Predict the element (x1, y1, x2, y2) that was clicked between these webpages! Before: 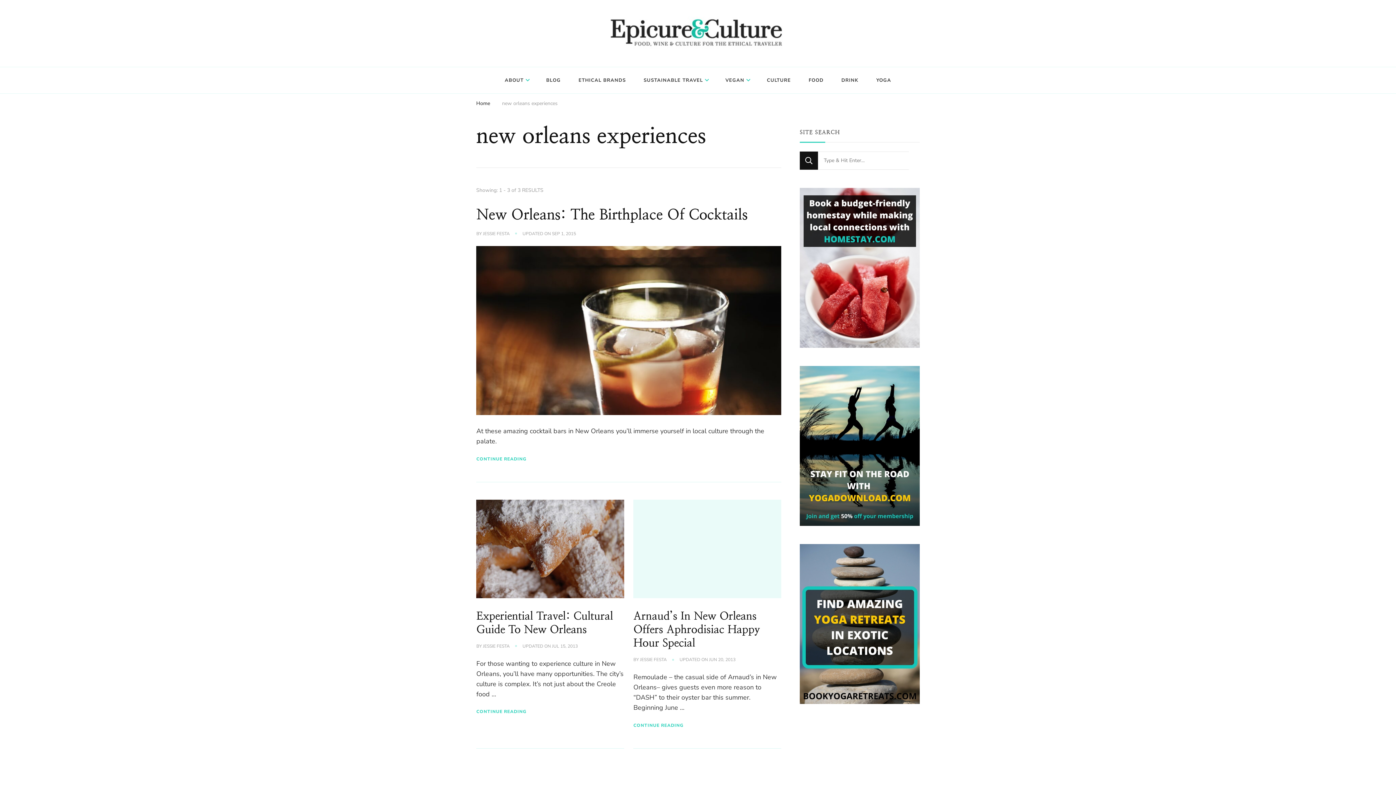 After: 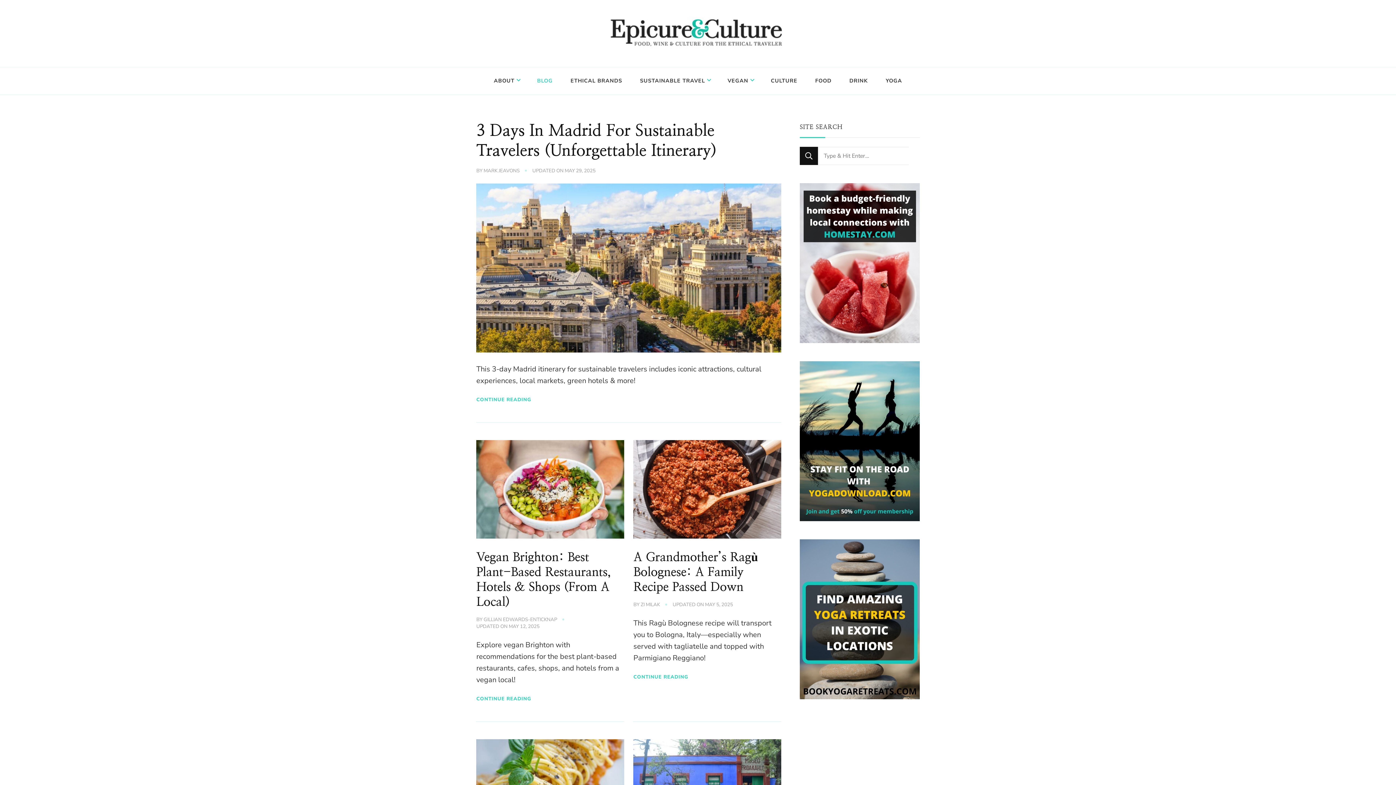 Action: bbox: (538, 70, 568, 89) label: BLOG